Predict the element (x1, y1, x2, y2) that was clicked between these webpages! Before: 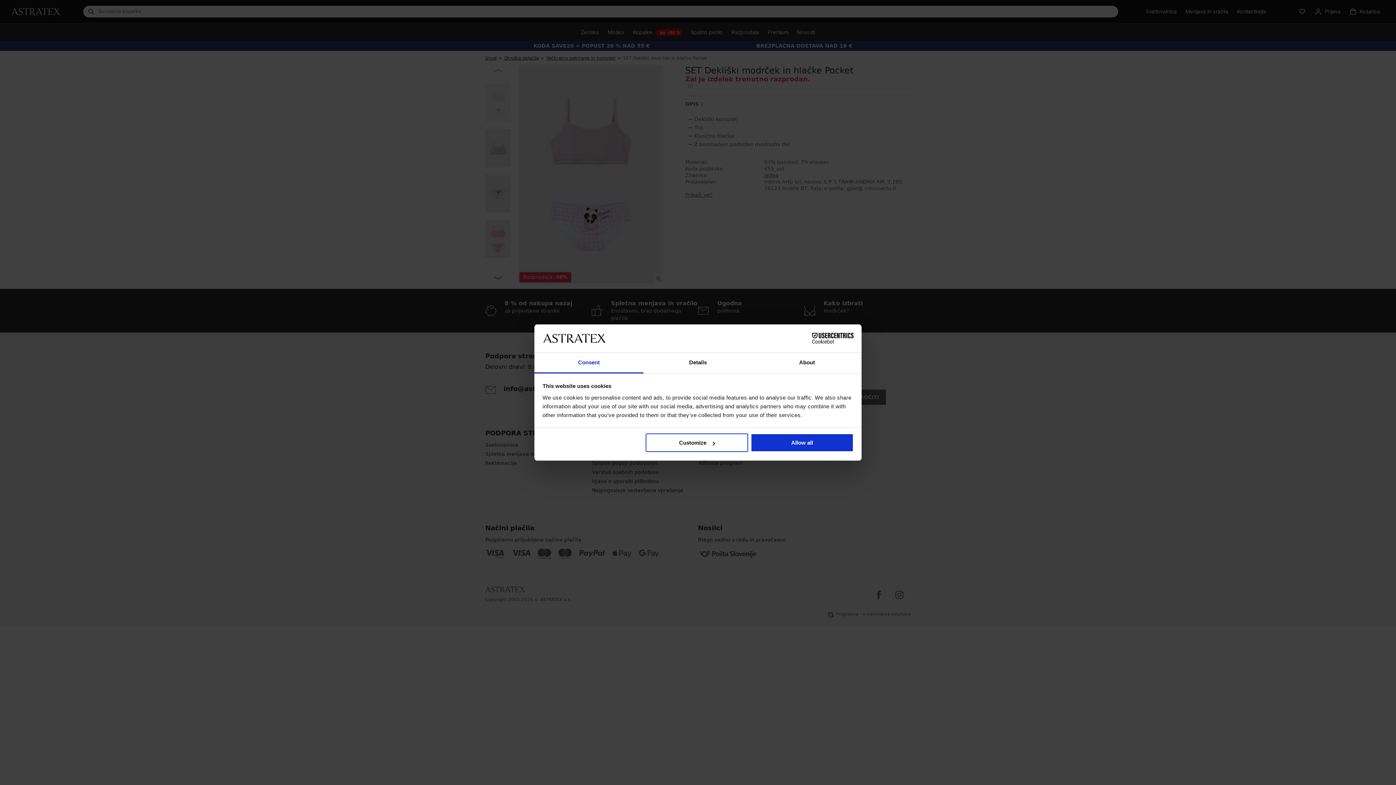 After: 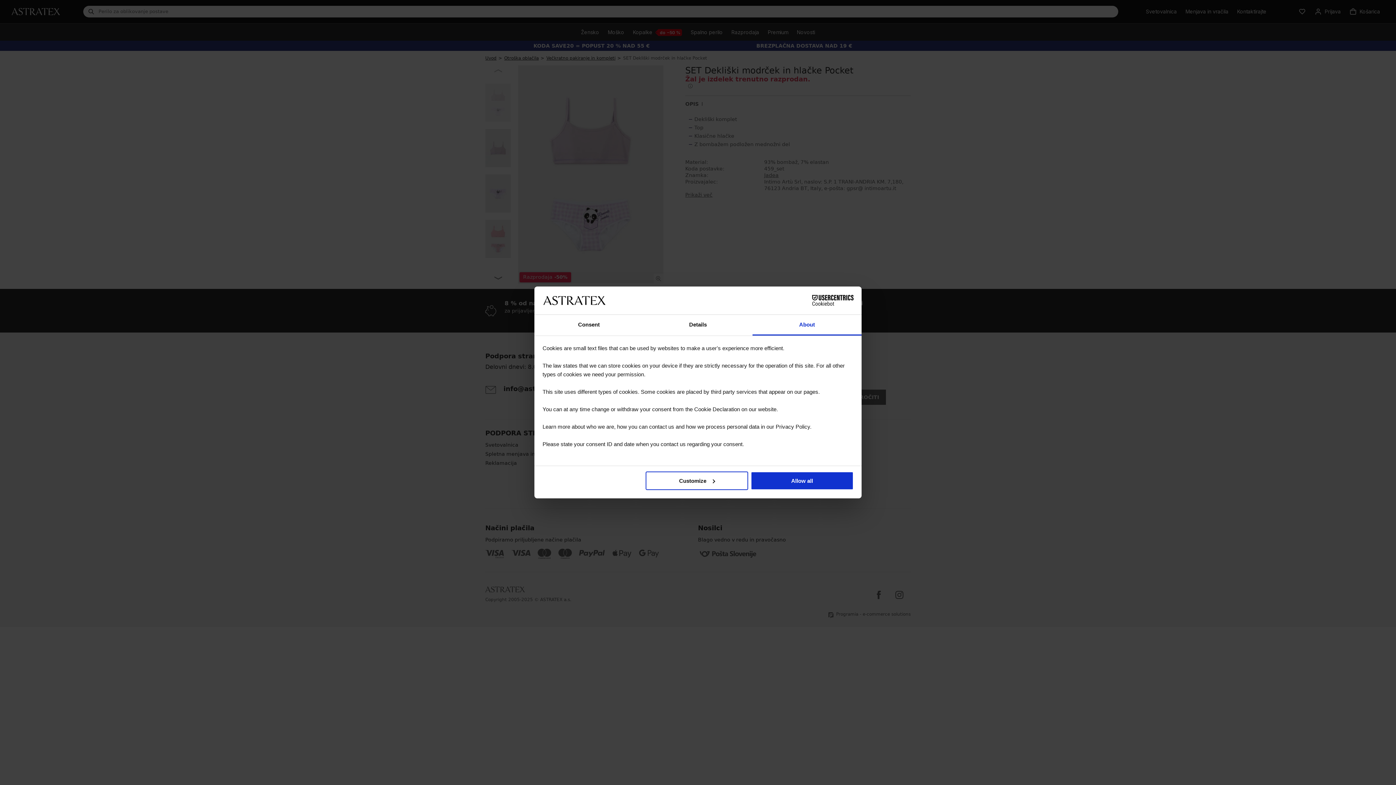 Action: label: About bbox: (752, 352, 861, 373)